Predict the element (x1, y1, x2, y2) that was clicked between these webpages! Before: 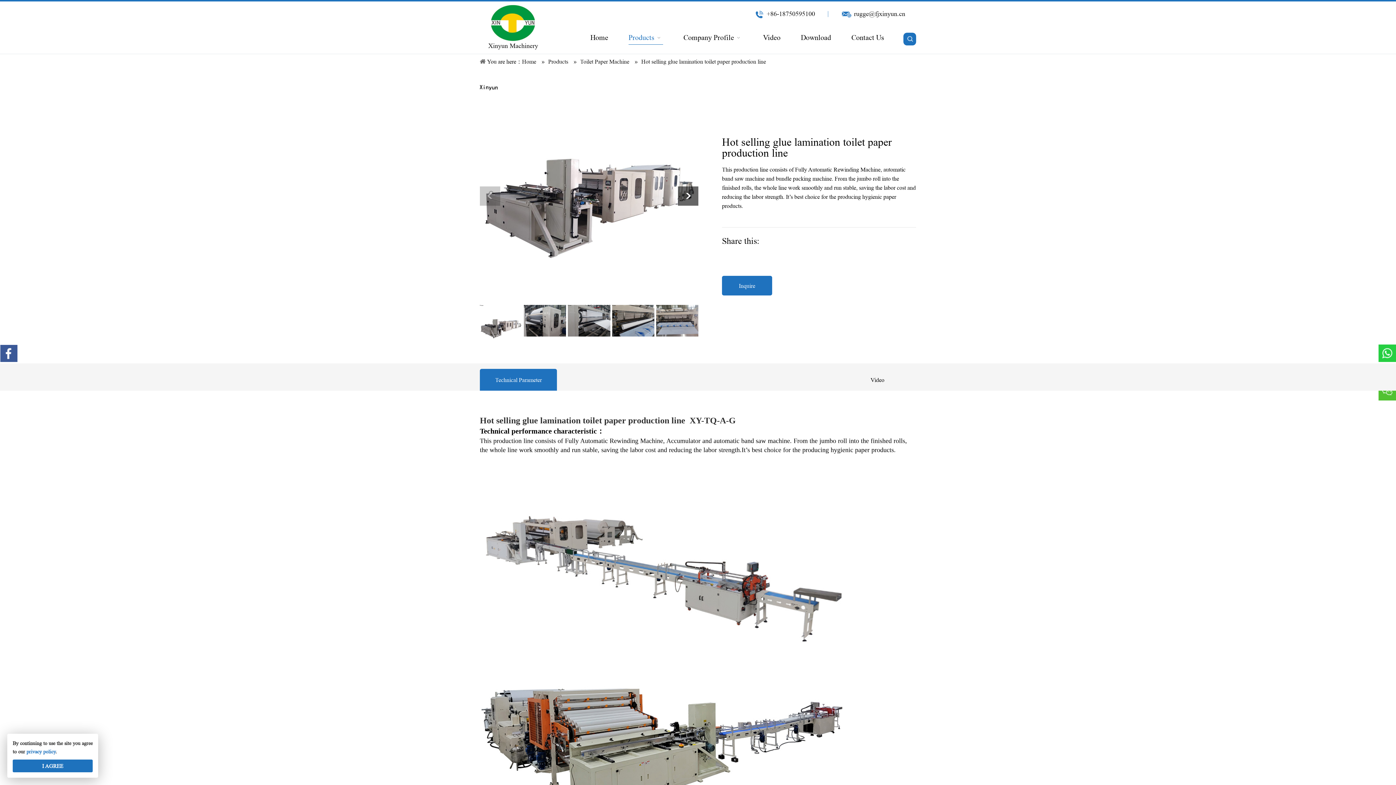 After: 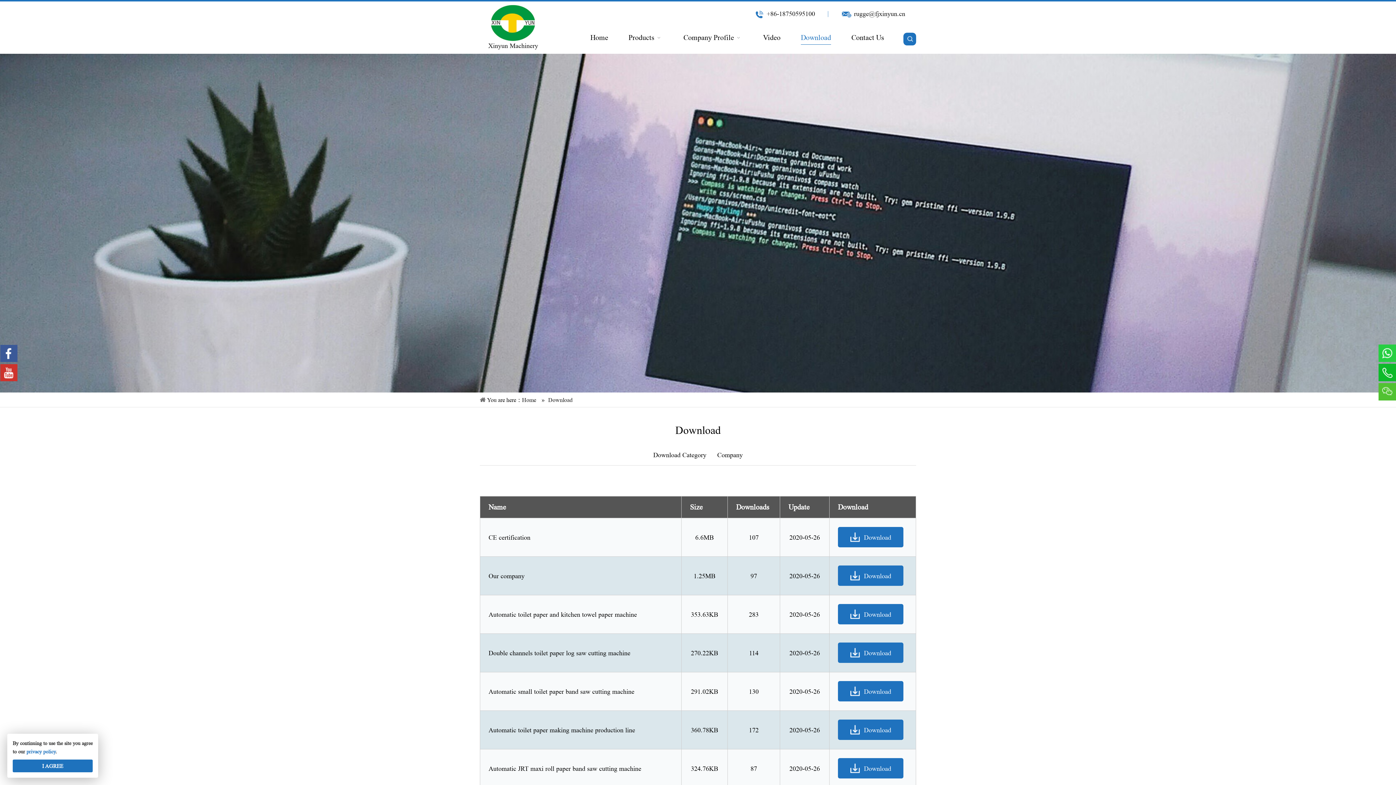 Action: label: Download bbox: (801, 30, 831, 44)